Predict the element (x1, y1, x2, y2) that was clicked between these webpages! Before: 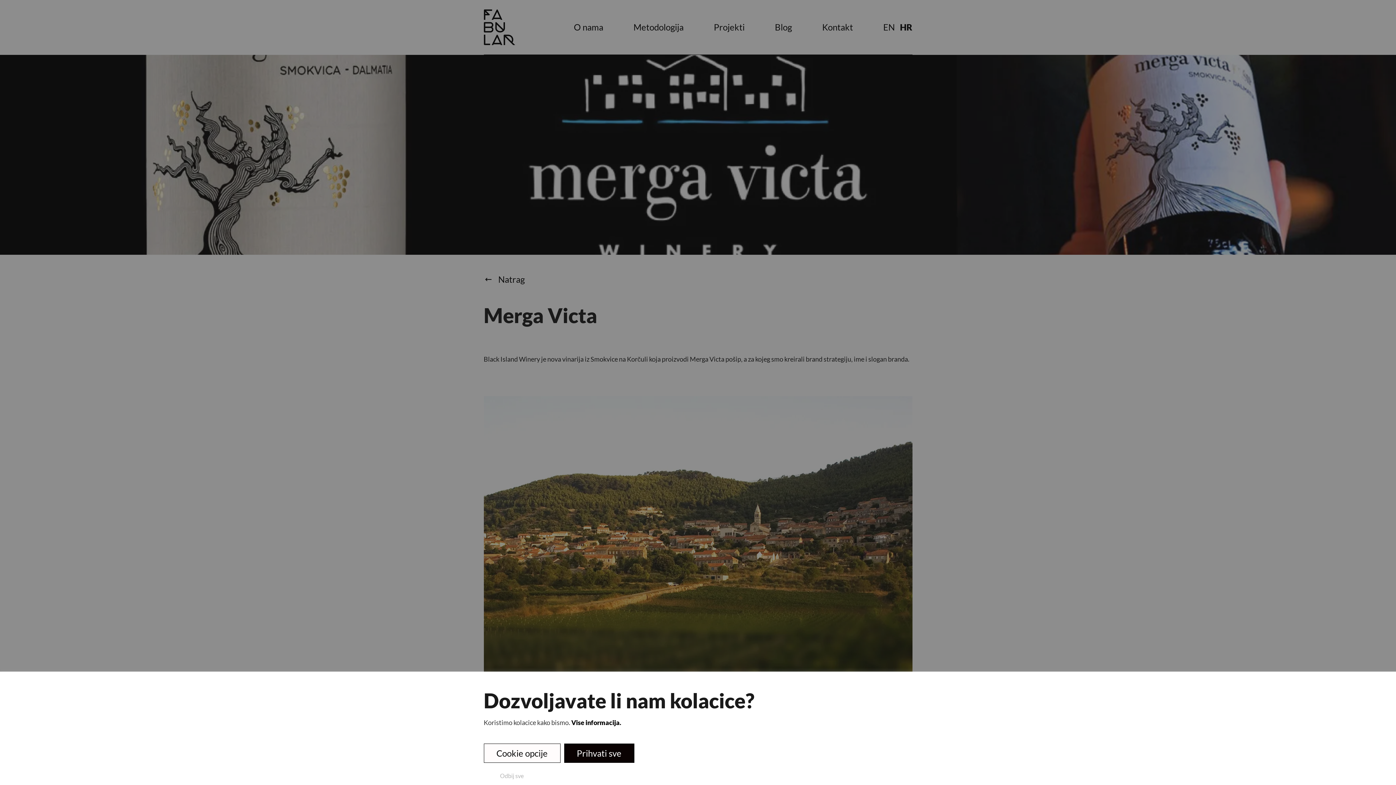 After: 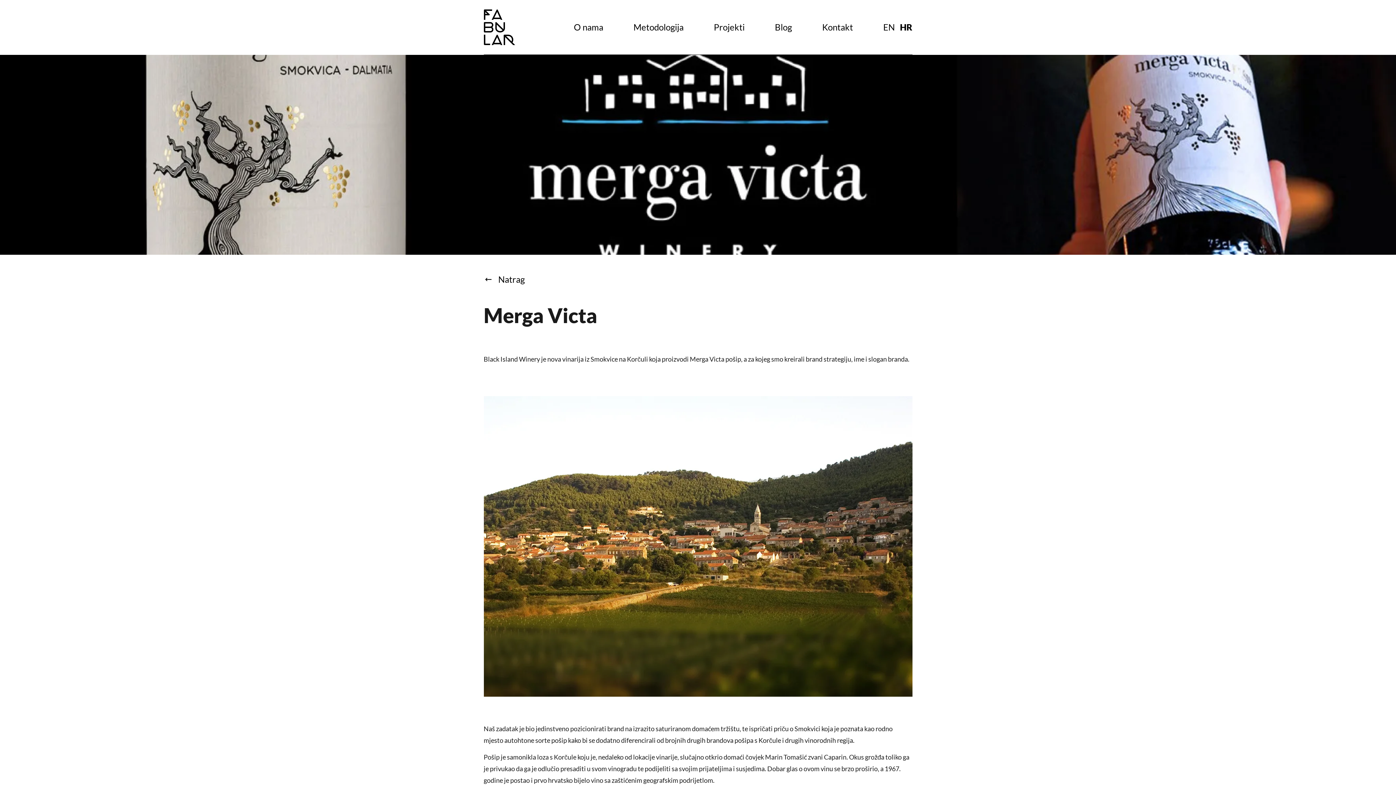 Action: bbox: (483, 766, 540, 785) label: Odbij sve